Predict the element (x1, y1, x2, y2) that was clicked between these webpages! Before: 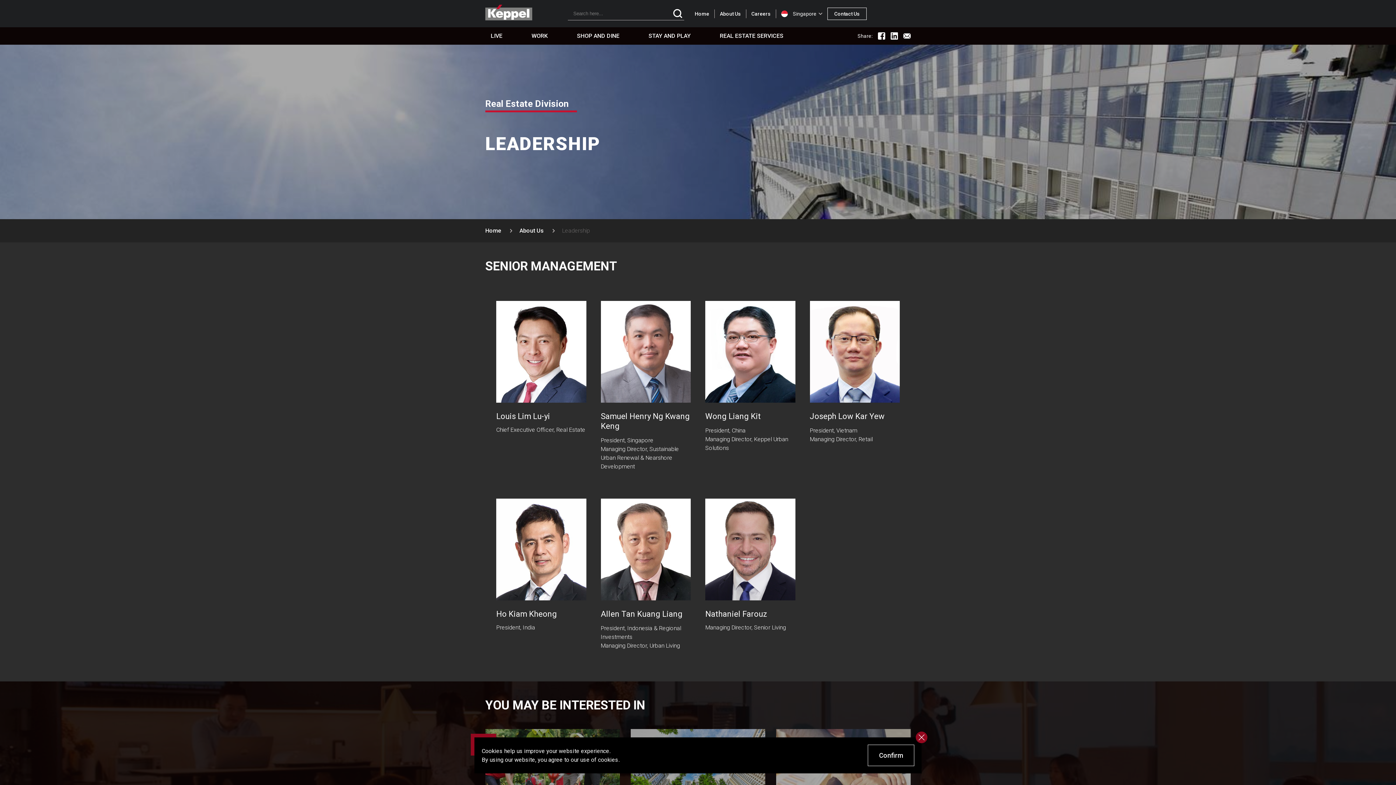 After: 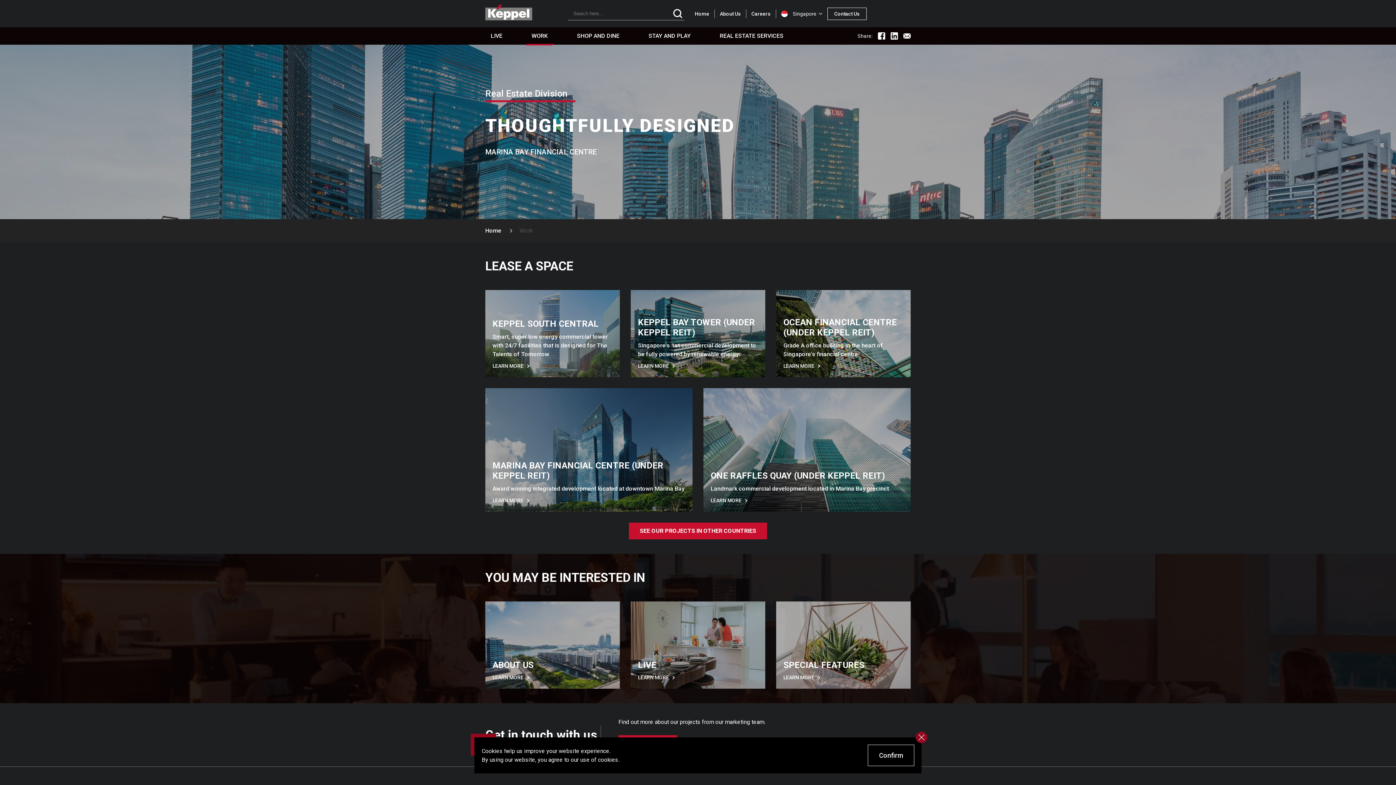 Action: bbox: (526, 27, 553, 44) label: WORK